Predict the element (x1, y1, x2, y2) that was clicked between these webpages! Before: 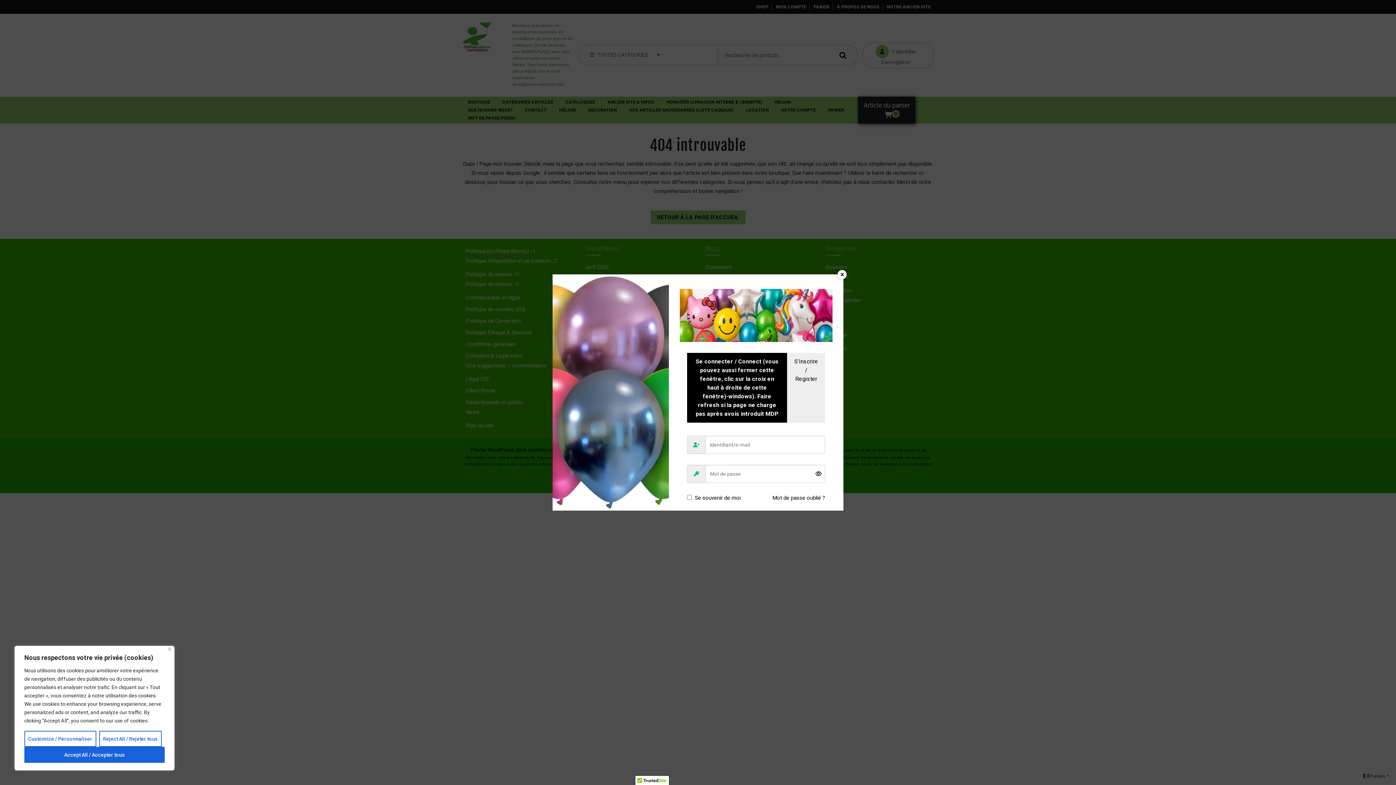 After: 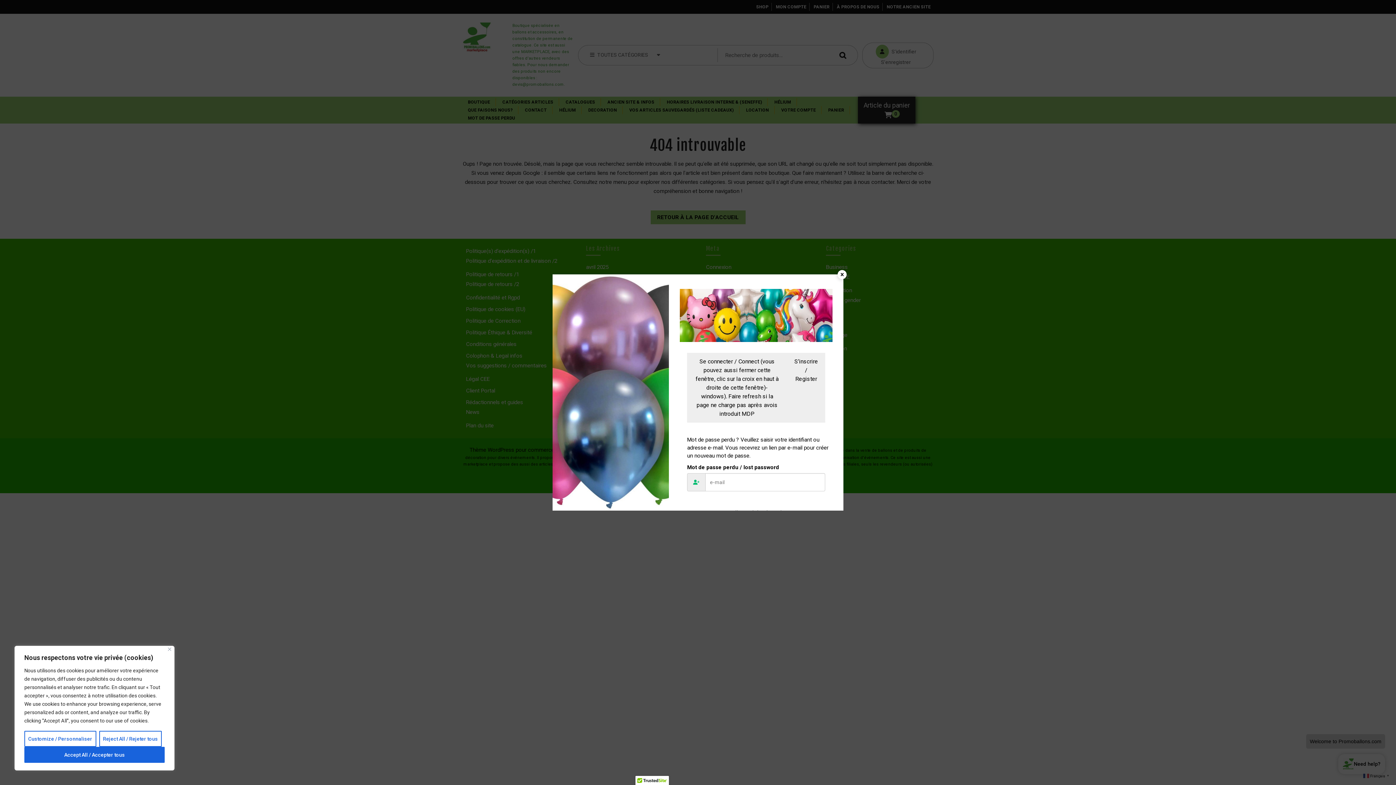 Action: label: Mot de passe oublié ? bbox: (772, 494, 825, 502)